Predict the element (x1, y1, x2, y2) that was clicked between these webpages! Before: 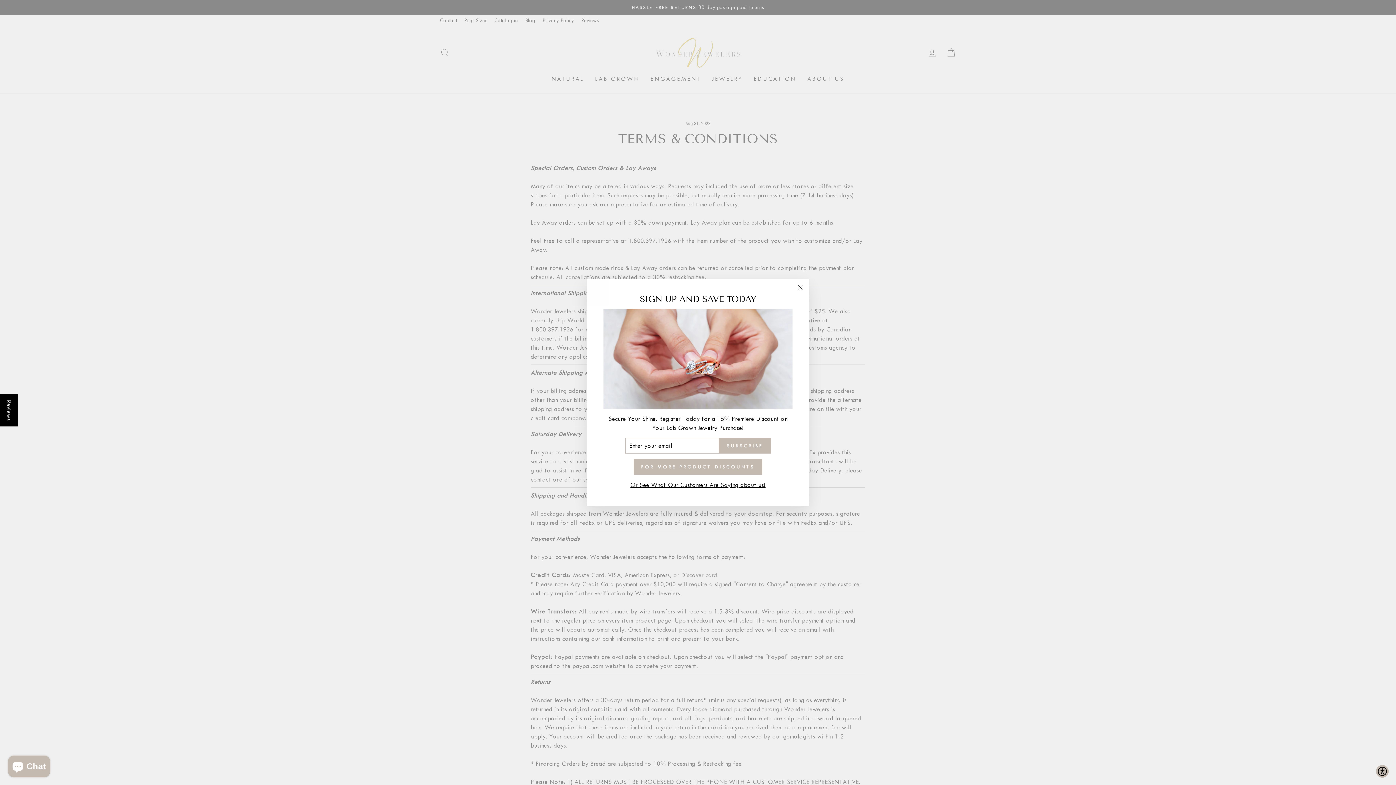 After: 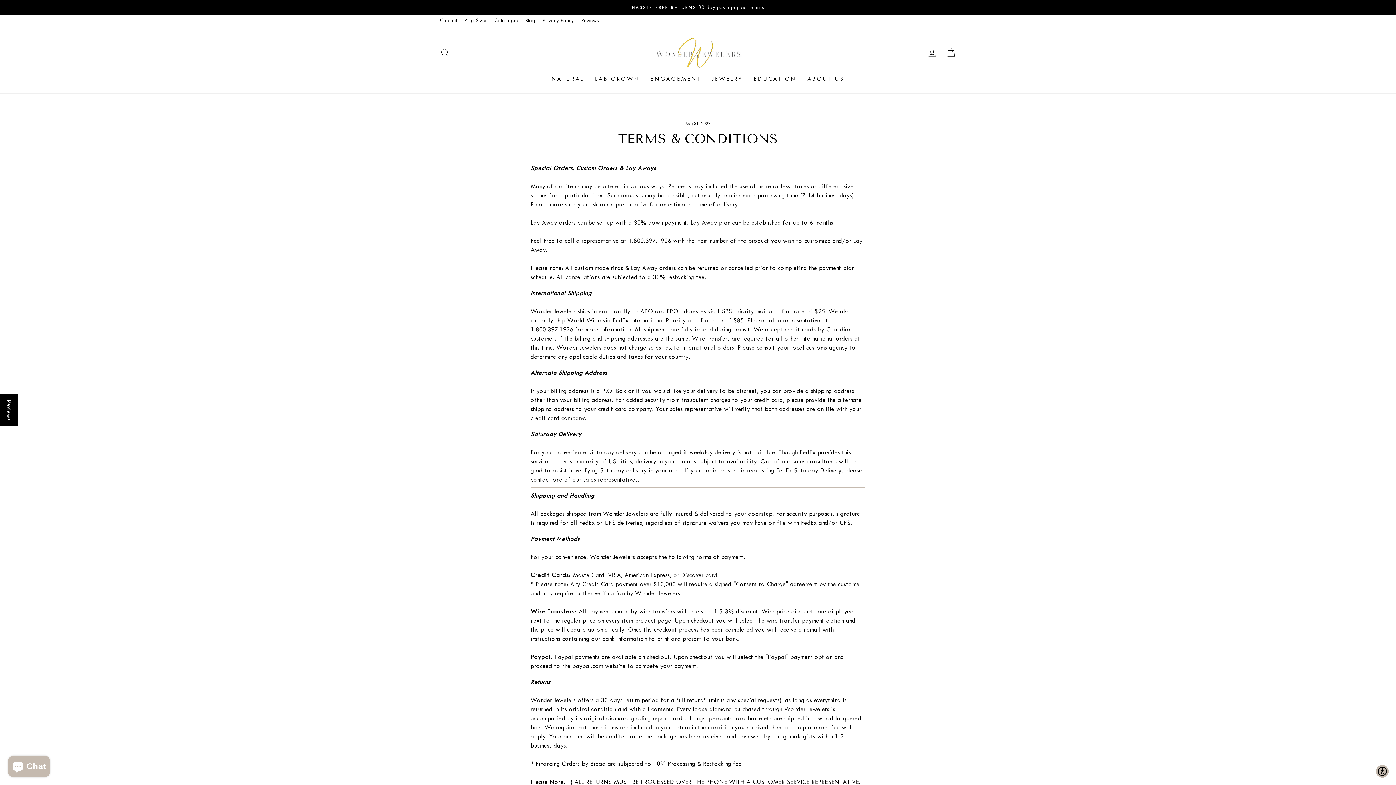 Action: bbox: (628, 480, 767, 490) label: Or See What Our Customers Are Saying about us!